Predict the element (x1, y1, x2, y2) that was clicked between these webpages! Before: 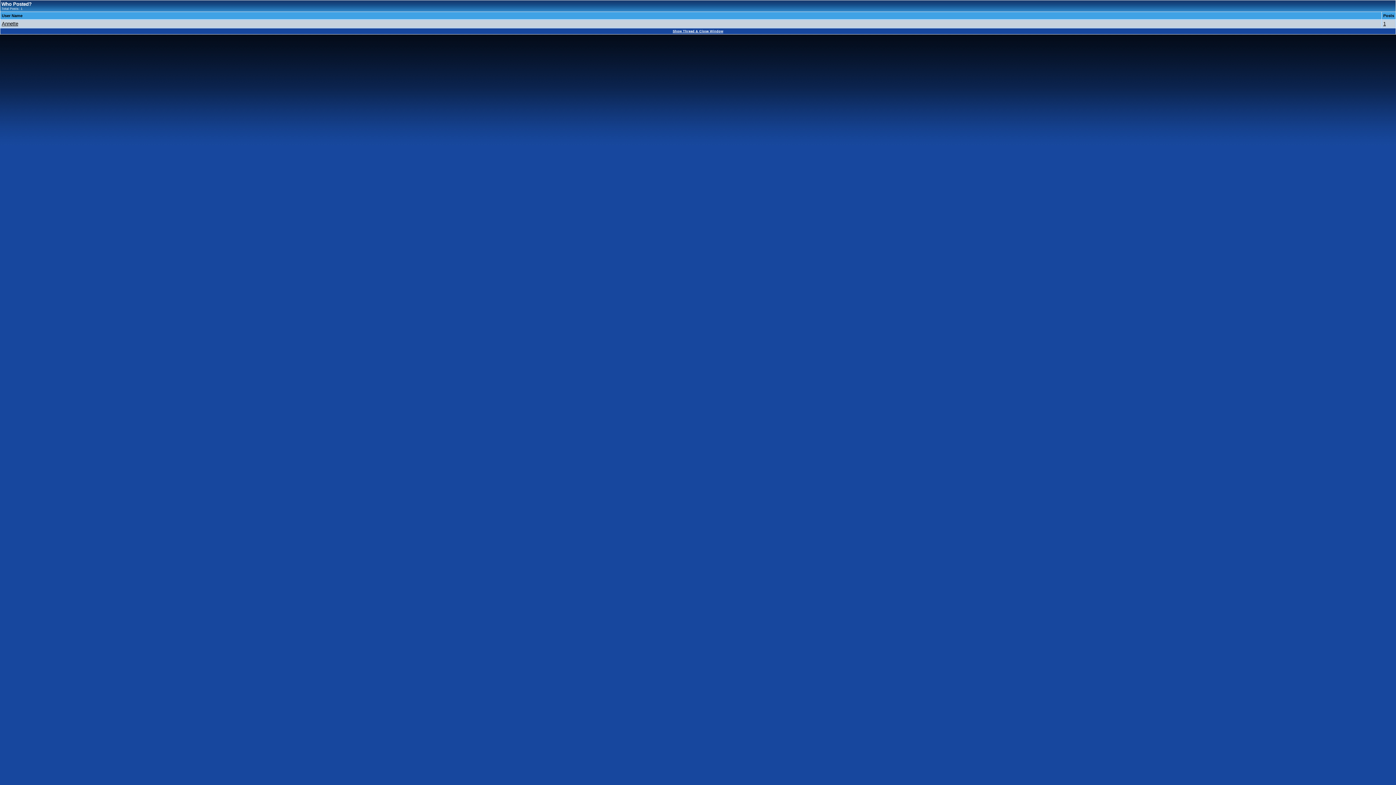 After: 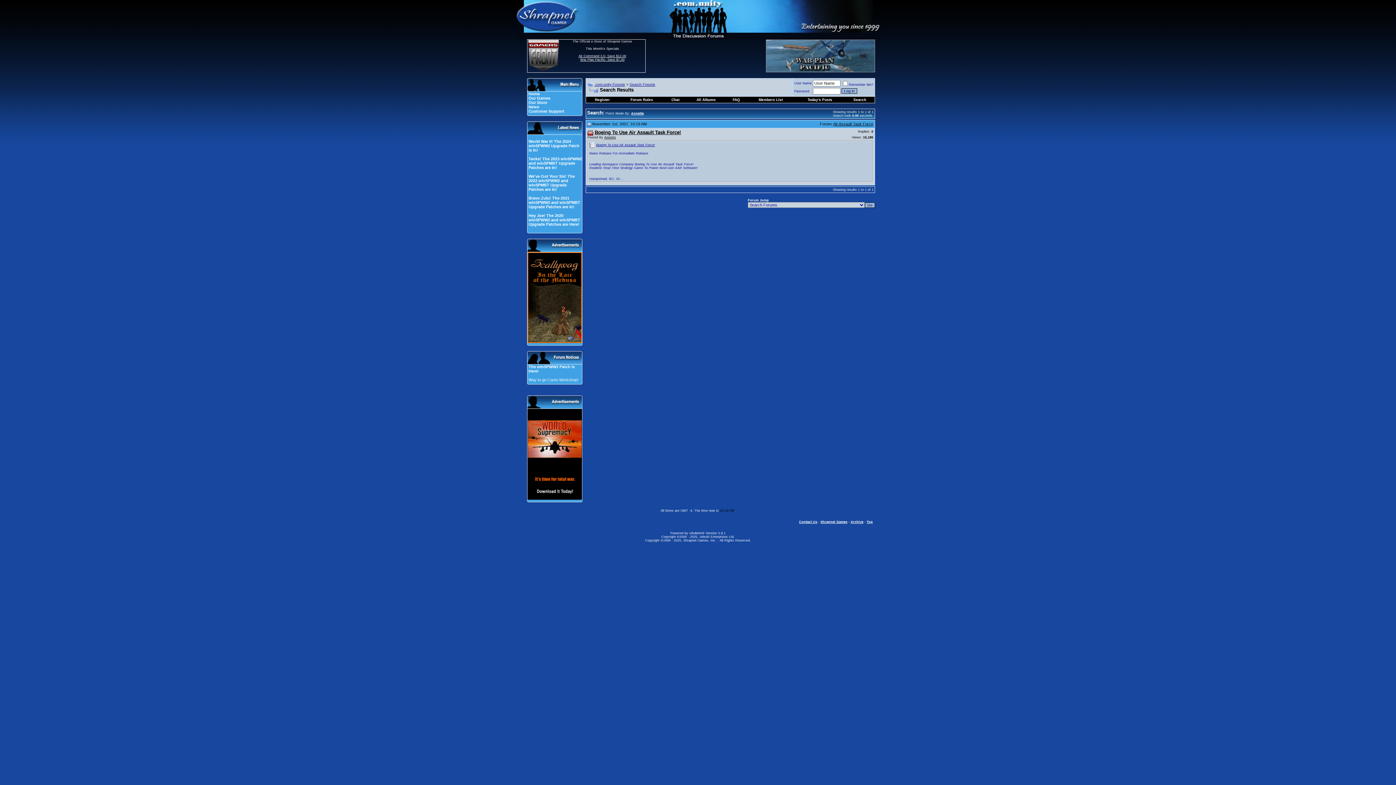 Action: label: 1 bbox: (1383, 21, 1386, 26)